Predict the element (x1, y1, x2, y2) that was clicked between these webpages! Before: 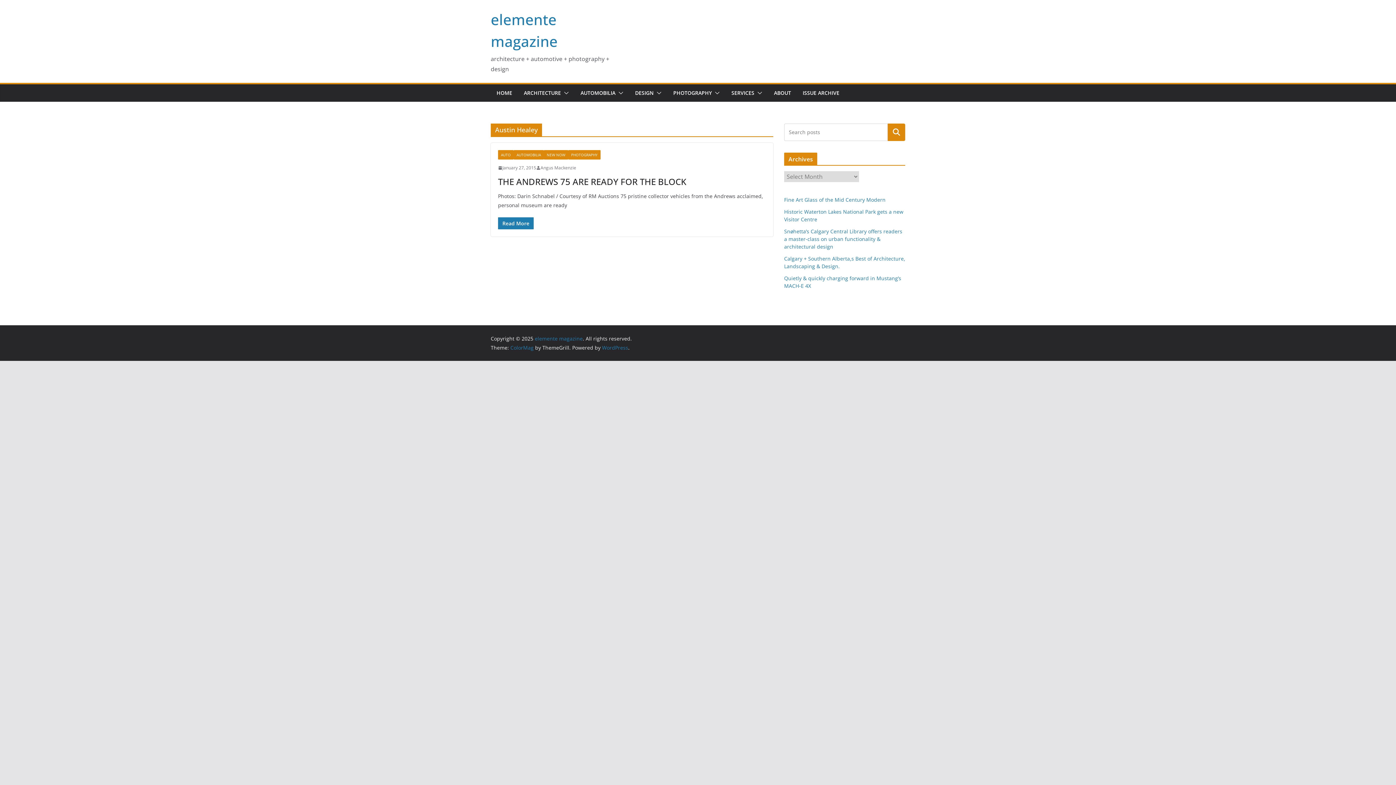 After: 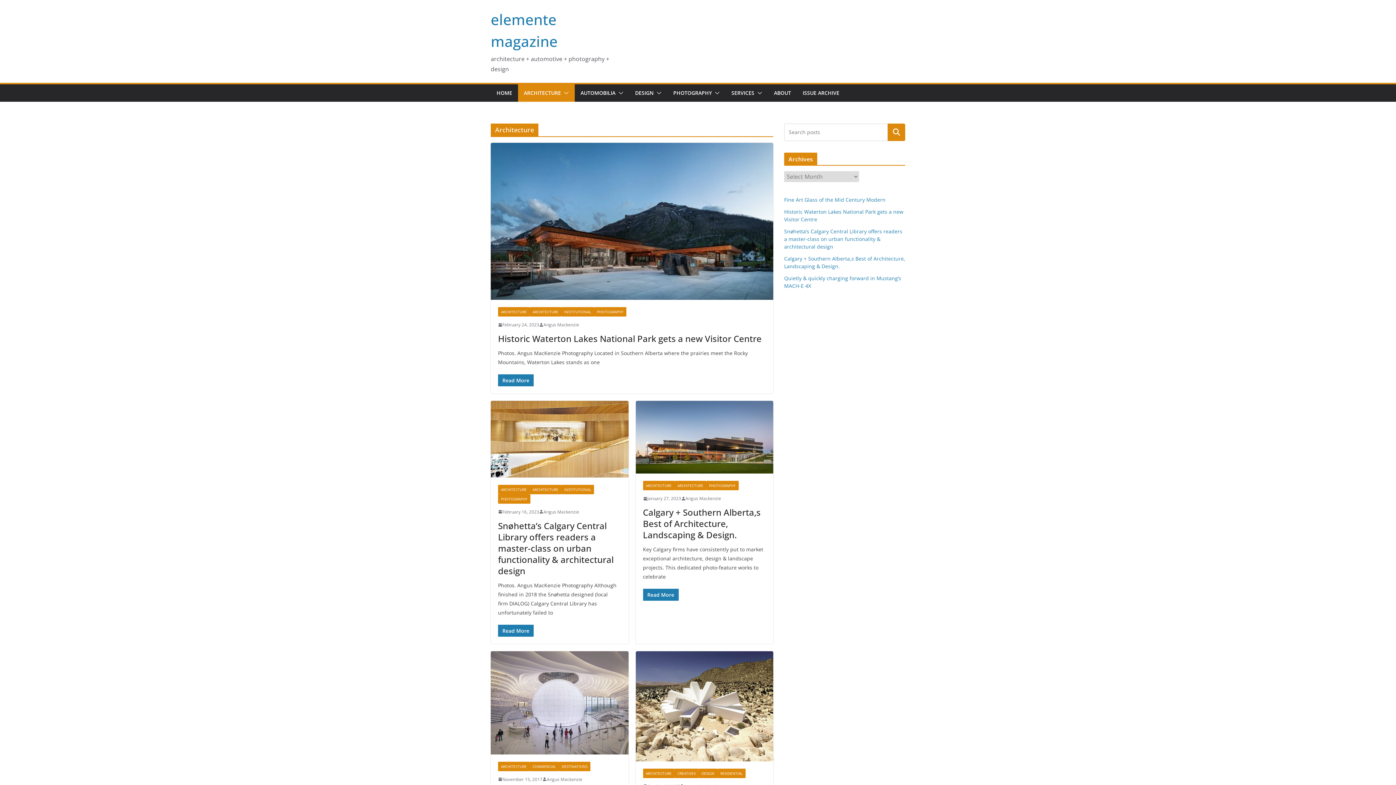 Action: label: ARCHITECTURE bbox: (524, 88, 561, 98)